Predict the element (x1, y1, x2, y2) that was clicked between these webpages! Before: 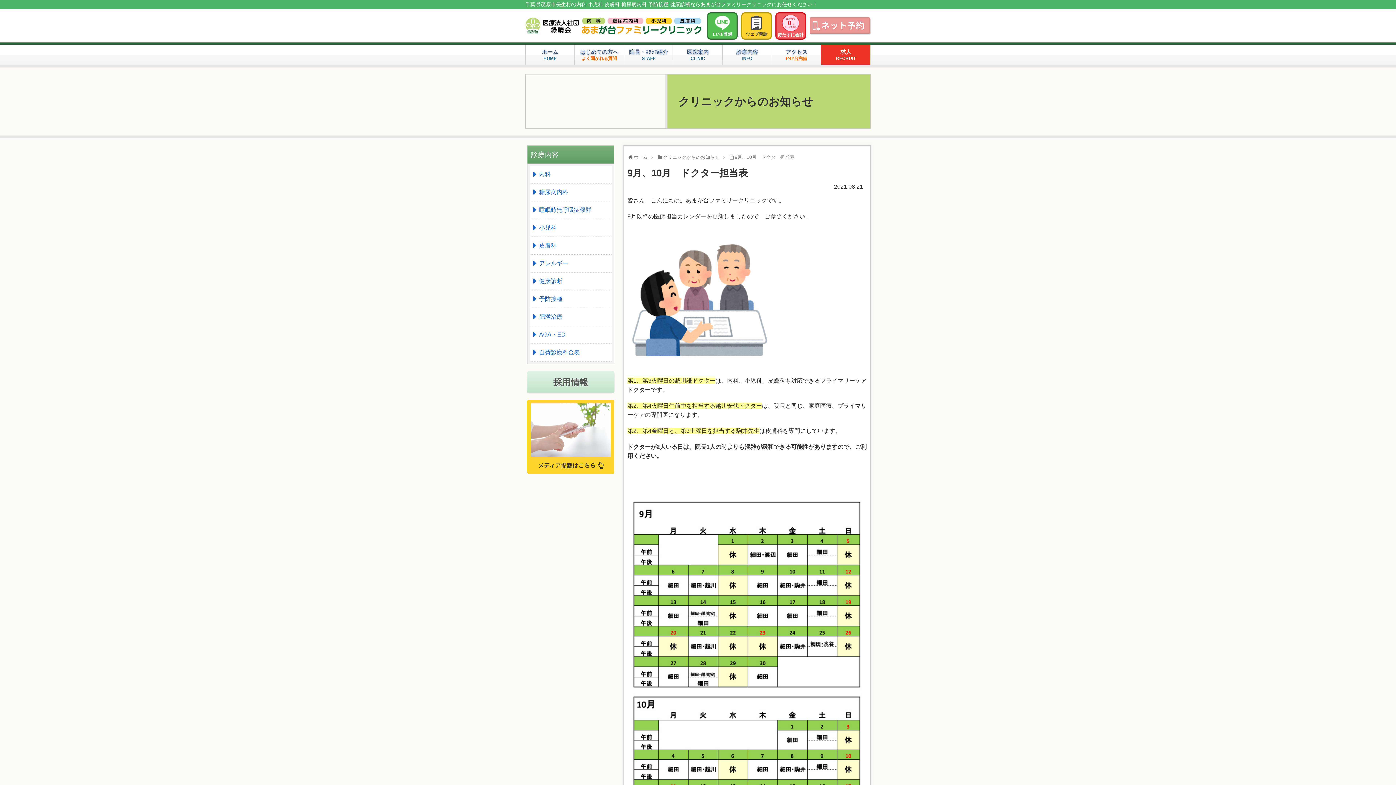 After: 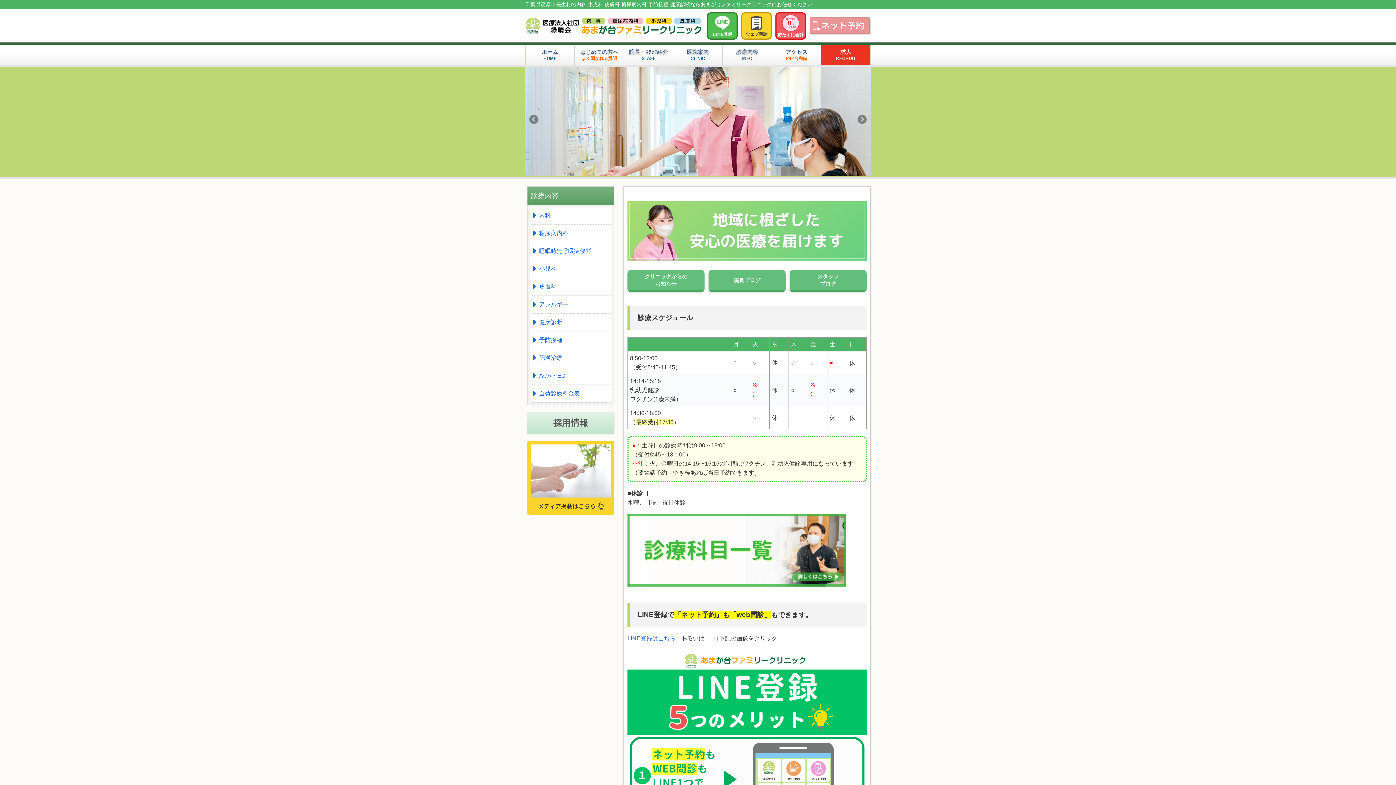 Action: bbox: (525, 17, 707, 34)